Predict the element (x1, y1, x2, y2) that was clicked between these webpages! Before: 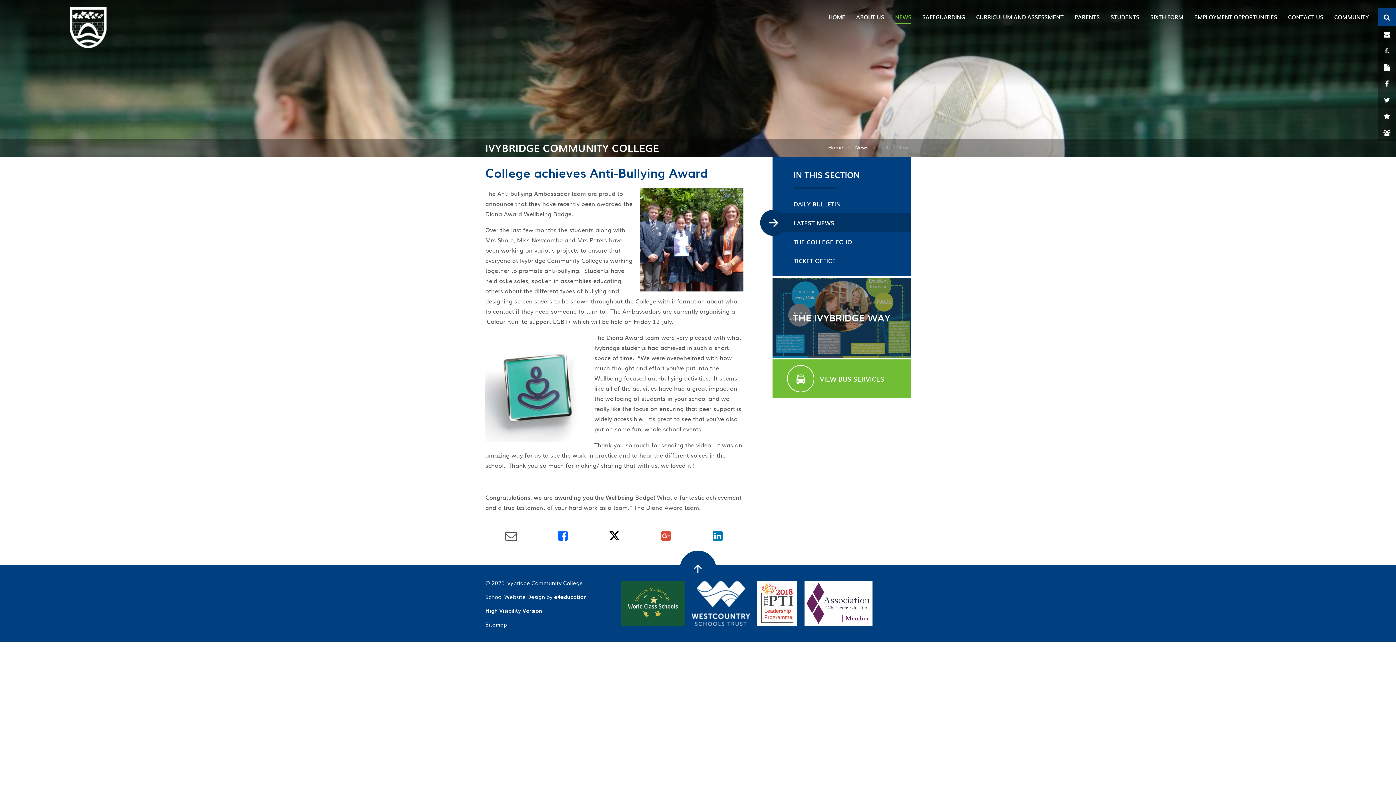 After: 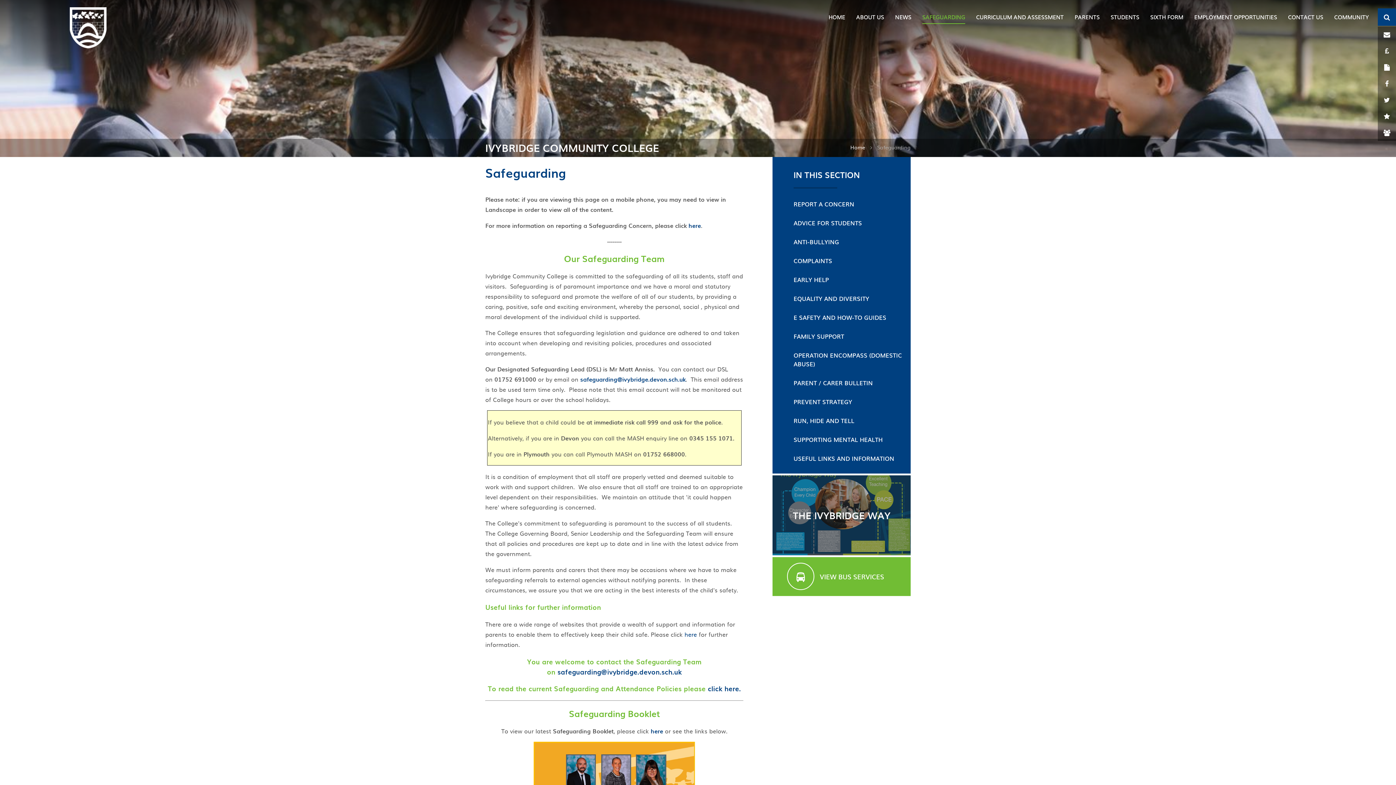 Action: label: SAFEGUARDING bbox: (917, 7, 970, 26)